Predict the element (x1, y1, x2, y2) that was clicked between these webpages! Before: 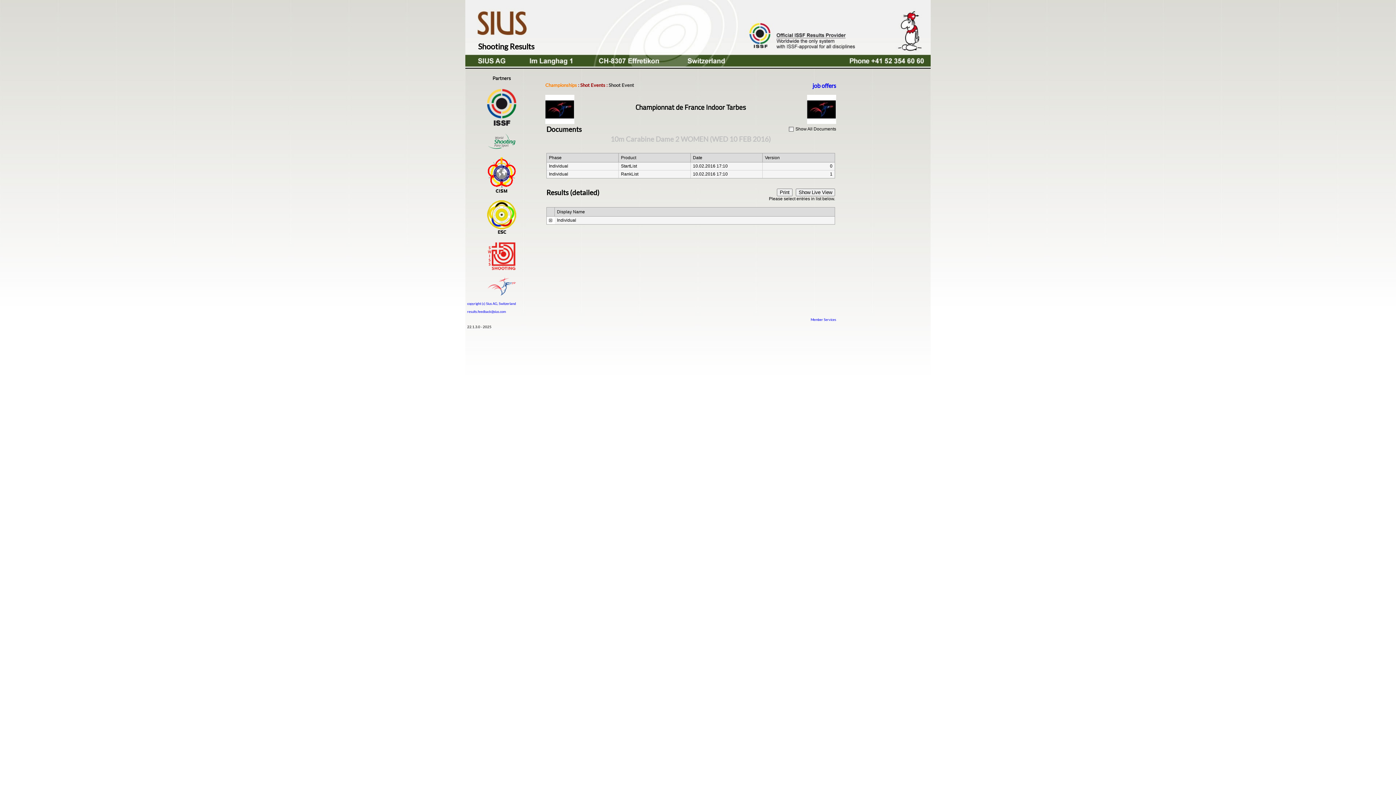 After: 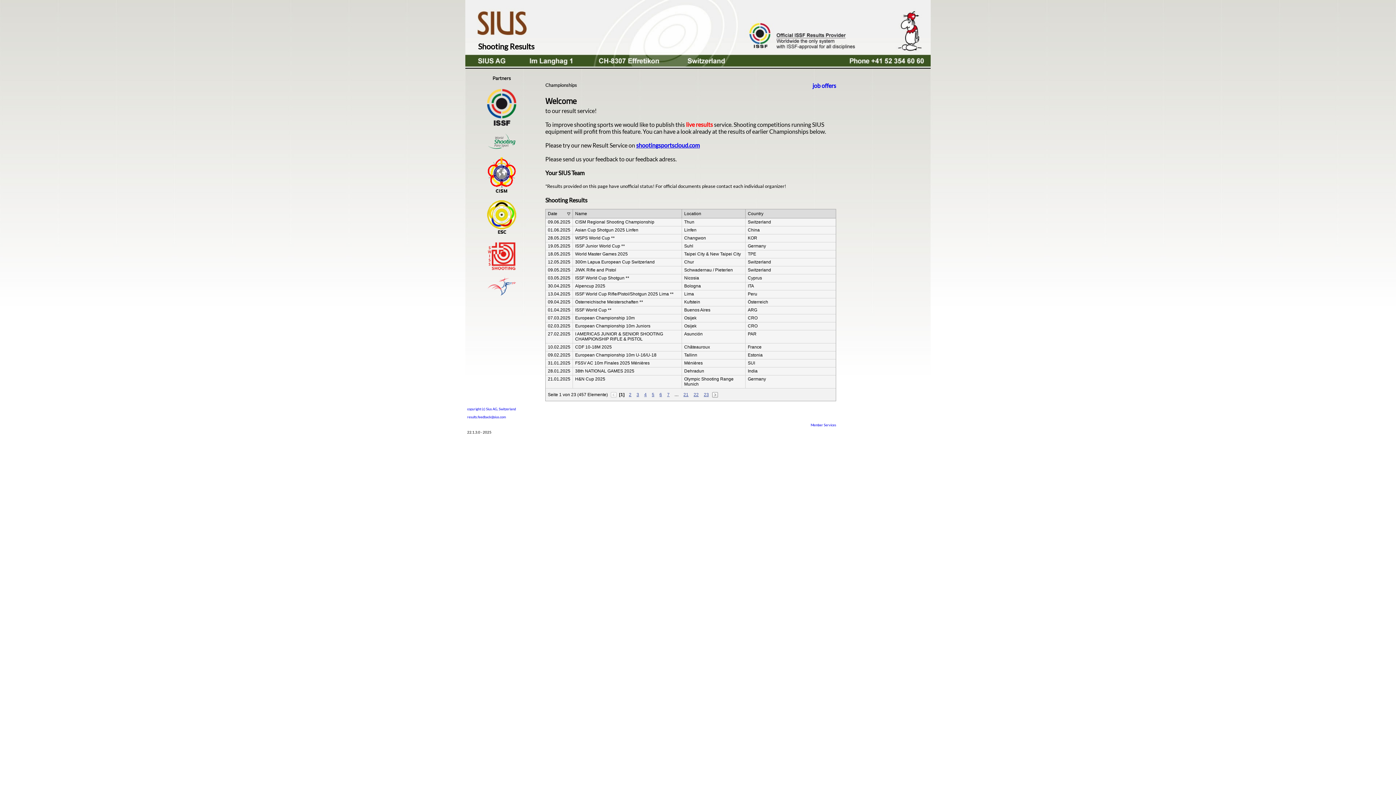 Action: bbox: (545, 82, 577, 88) label: Championships